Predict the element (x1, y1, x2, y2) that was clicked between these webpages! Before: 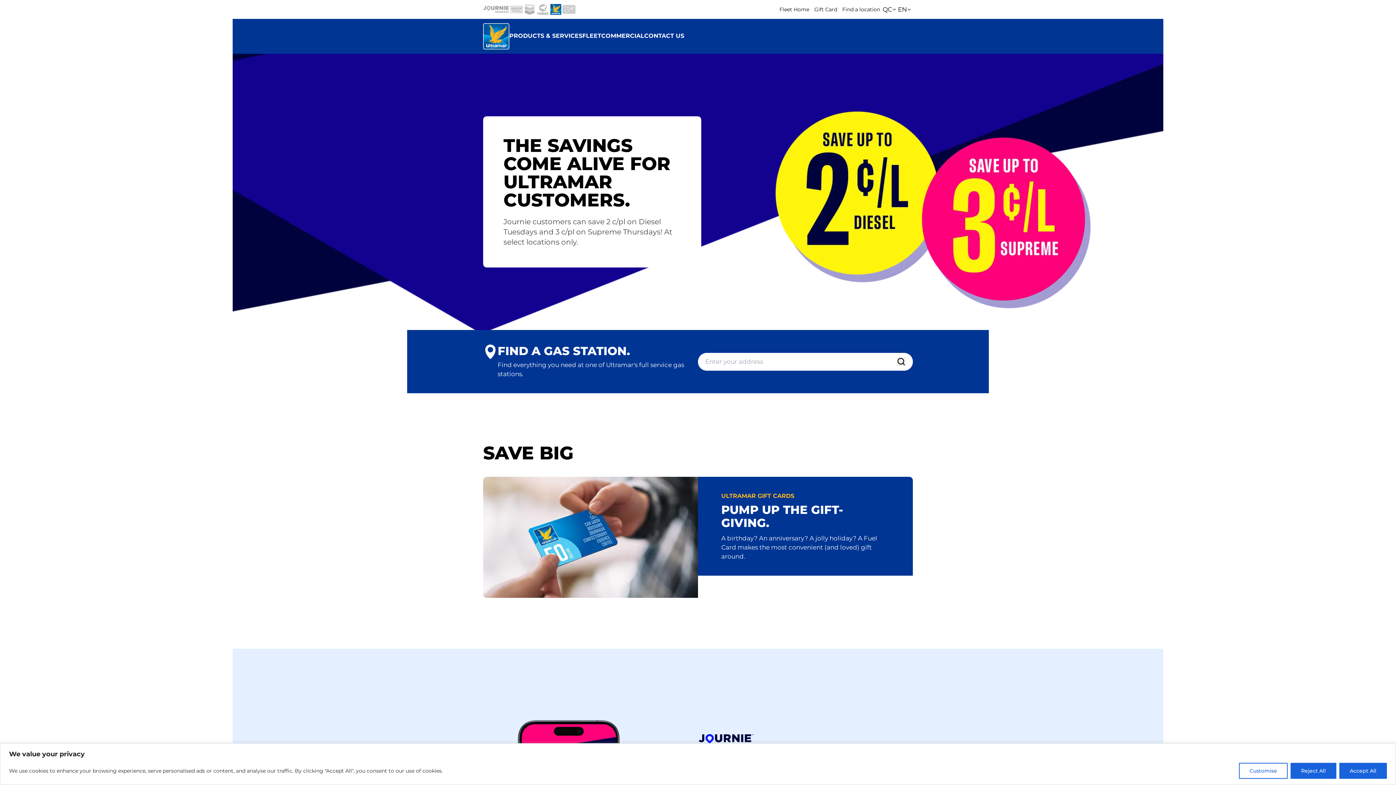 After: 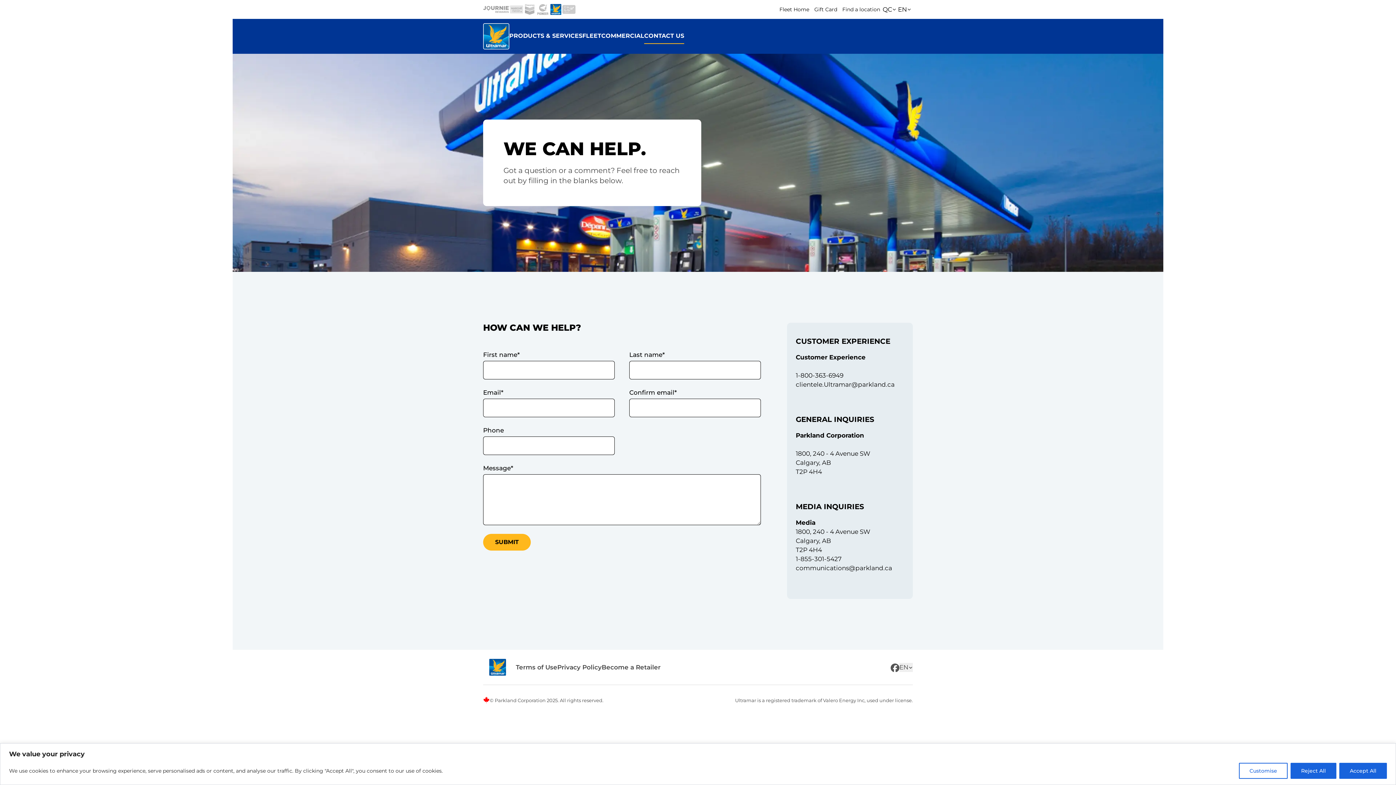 Action: bbox: (644, 28, 684, 44) label: CONTACT US